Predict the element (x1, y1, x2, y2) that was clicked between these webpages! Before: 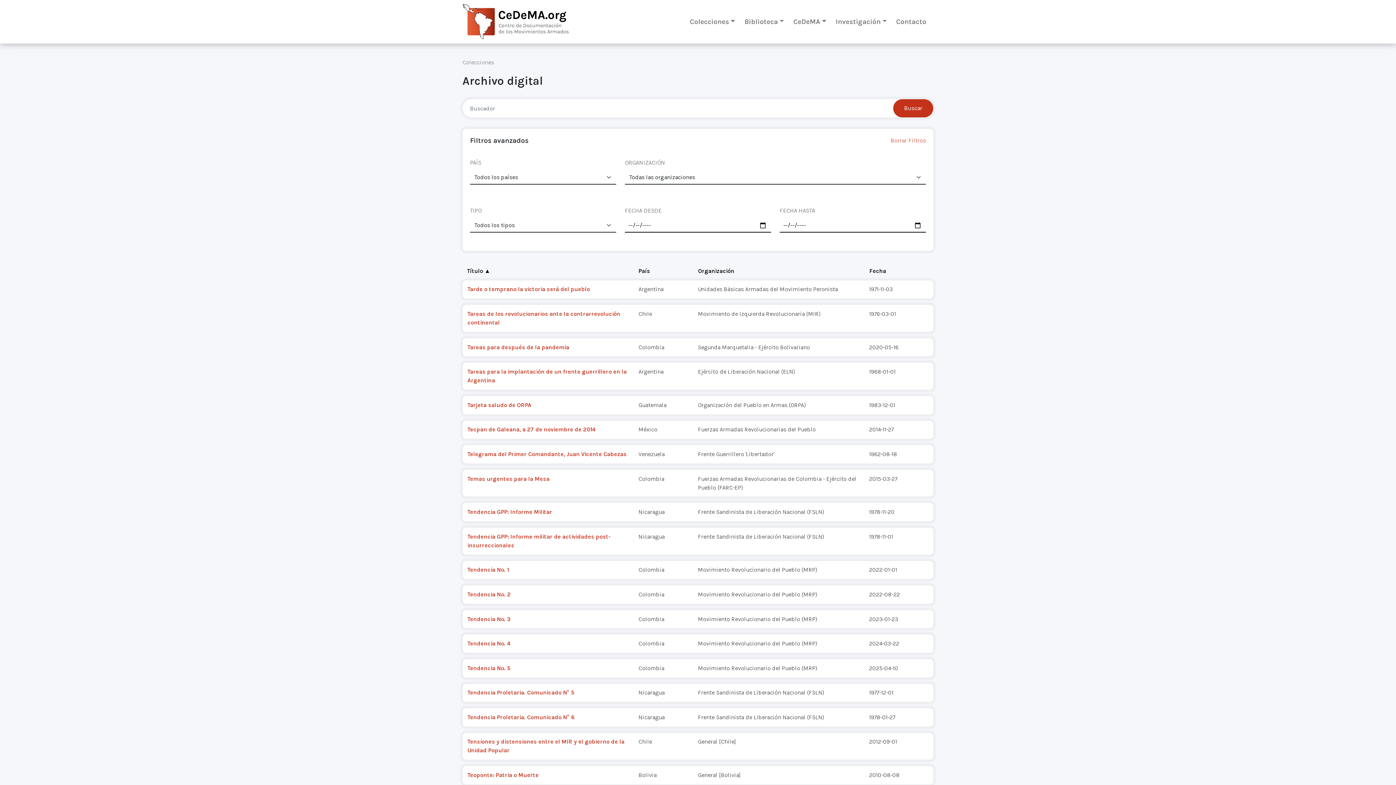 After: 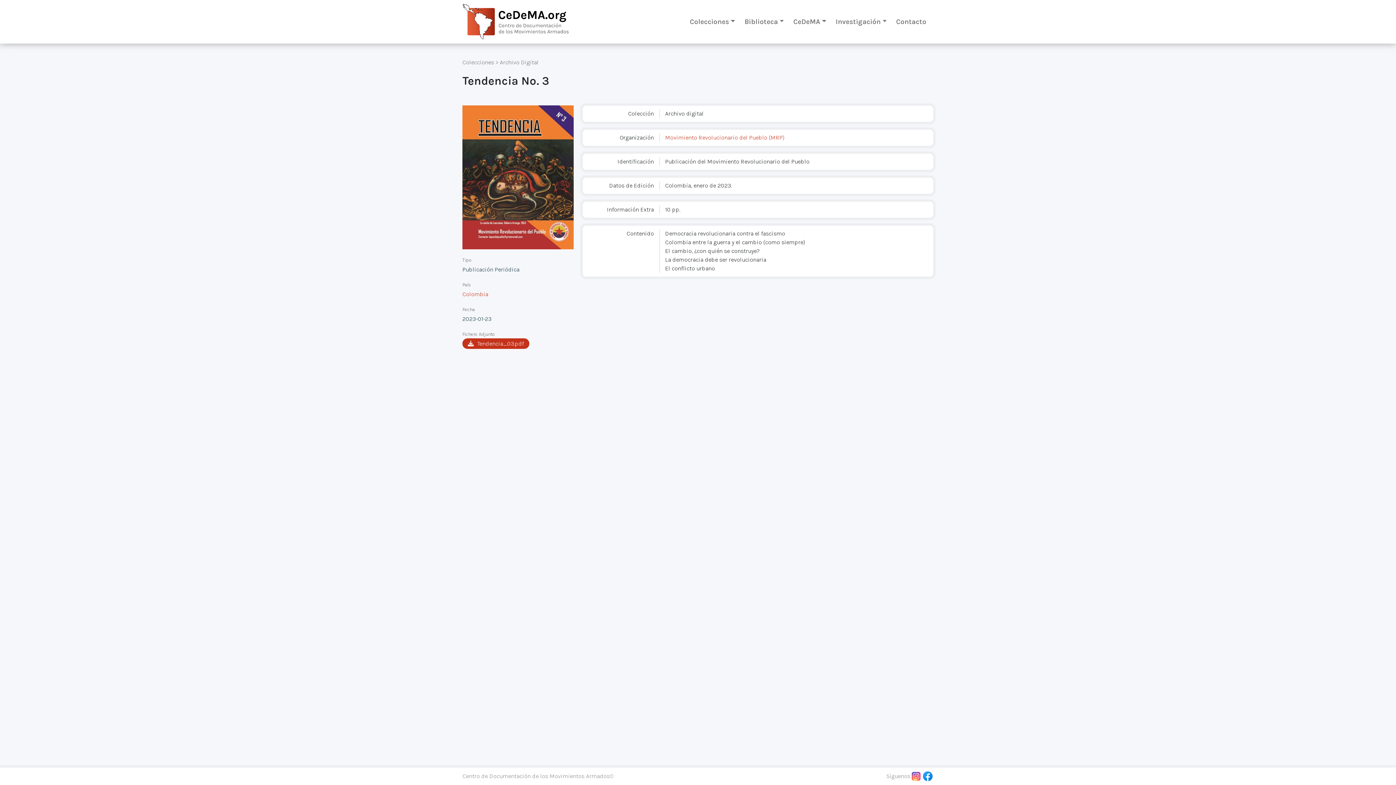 Action: label: Tendencia No. 3
Colombia
Movimiento Revolucionario del Pueblo (MRP)
2023-01-23 bbox: (462, 610, 933, 634)